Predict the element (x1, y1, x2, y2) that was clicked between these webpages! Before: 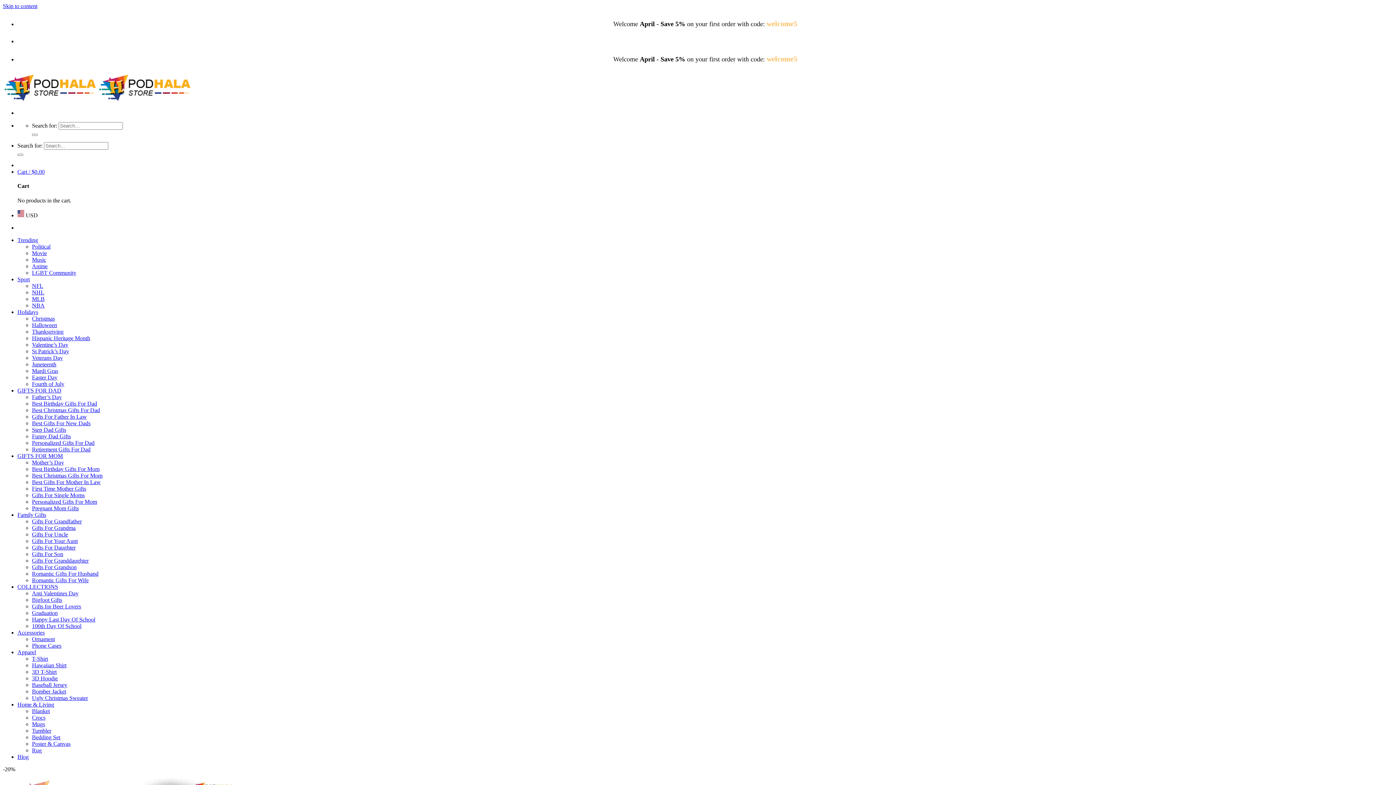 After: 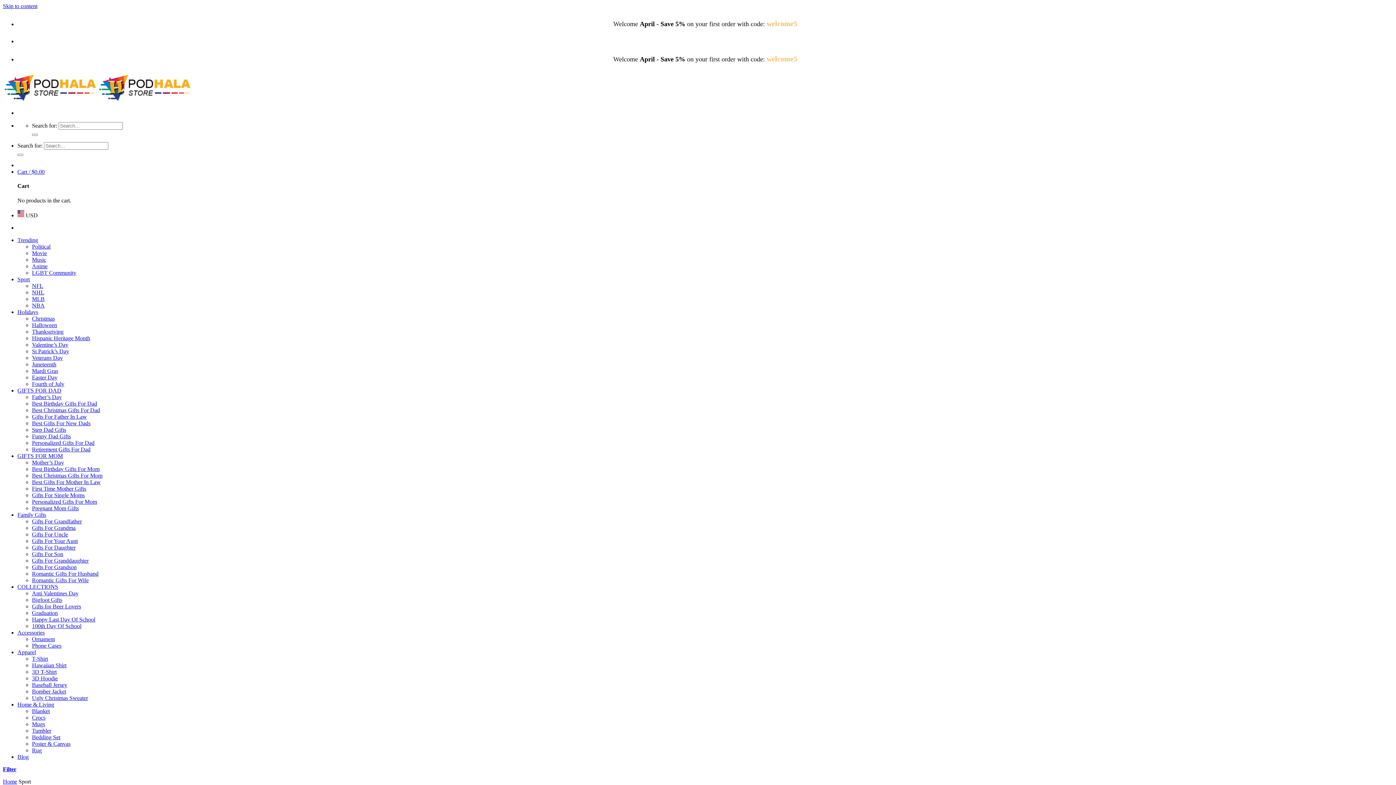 Action: bbox: (17, 276, 29, 282) label: Sport